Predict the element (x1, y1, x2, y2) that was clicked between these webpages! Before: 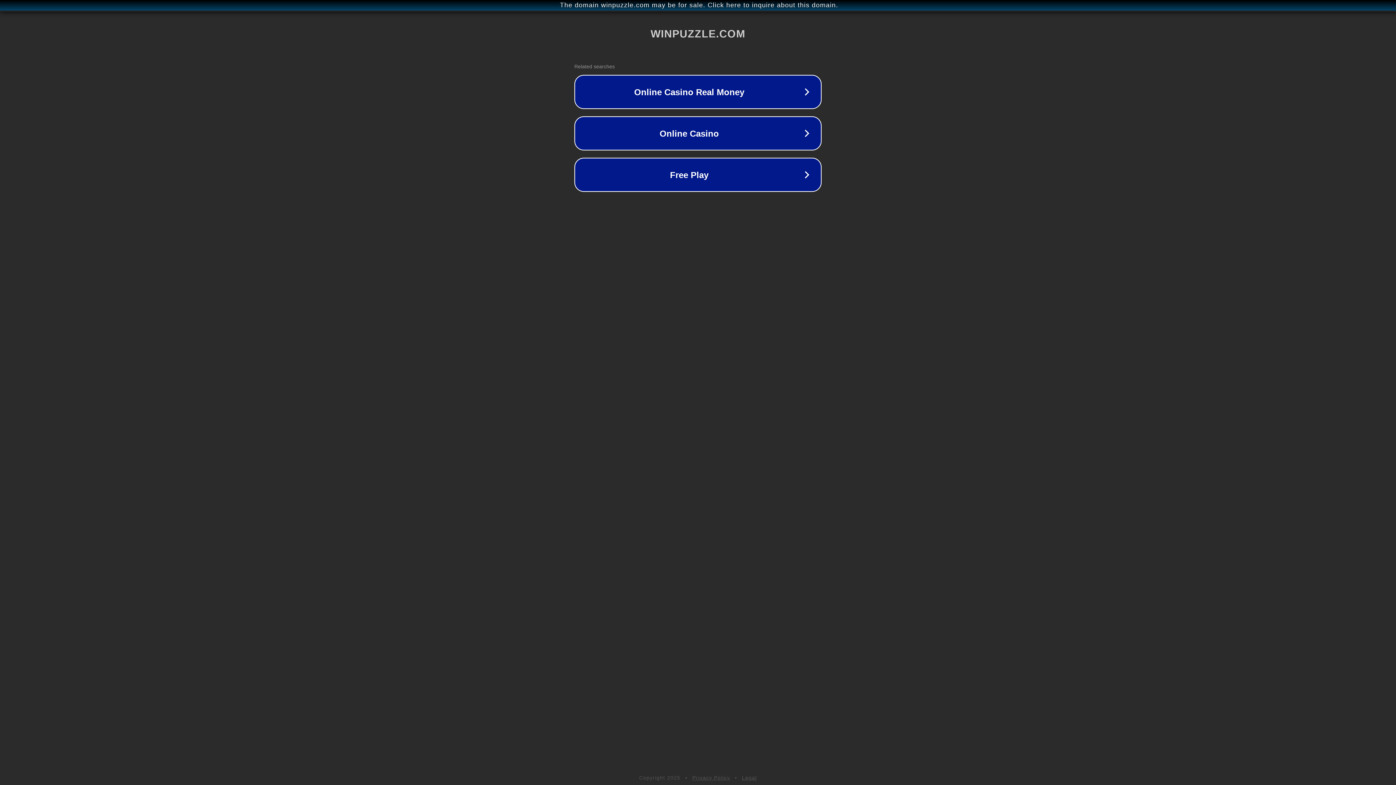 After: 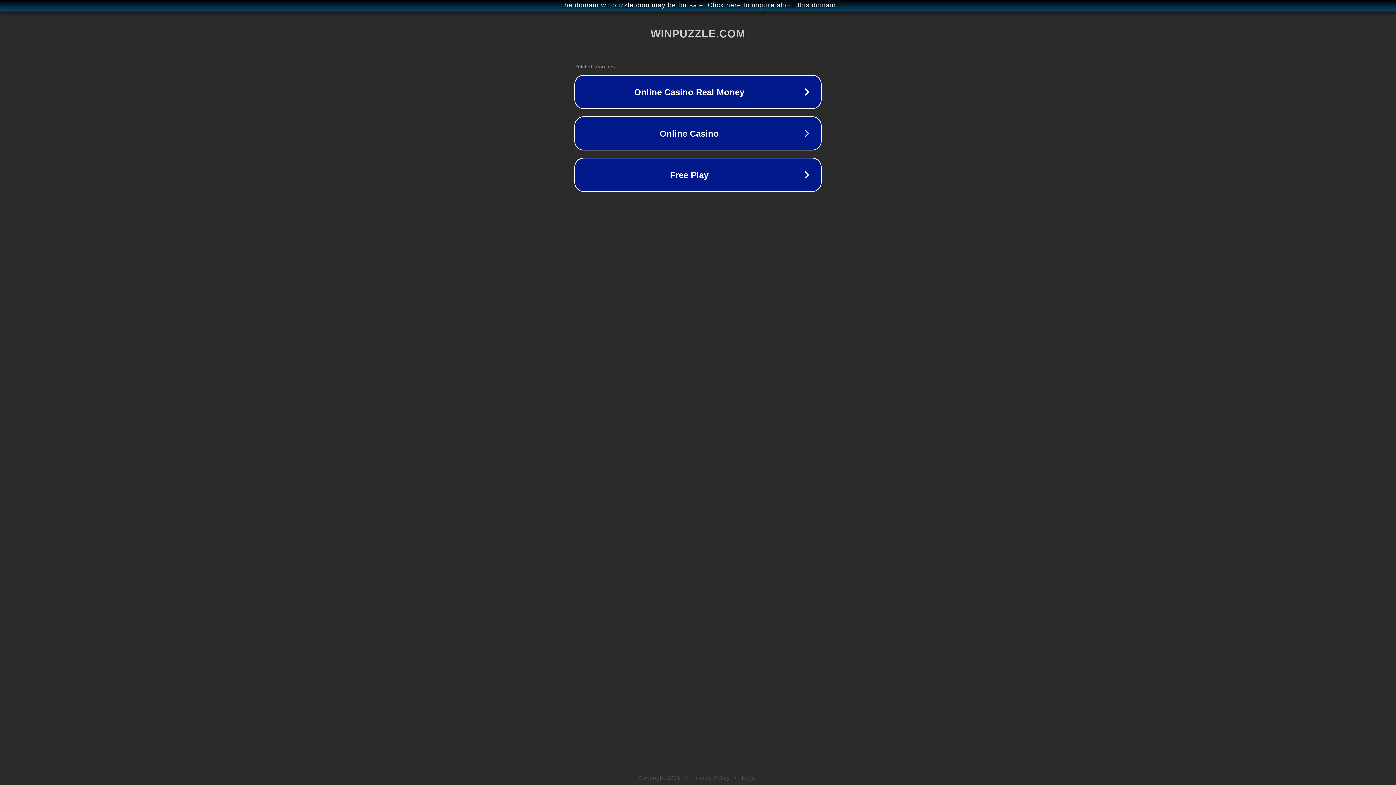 Action: label: Privacy Policy bbox: (692, 775, 730, 781)